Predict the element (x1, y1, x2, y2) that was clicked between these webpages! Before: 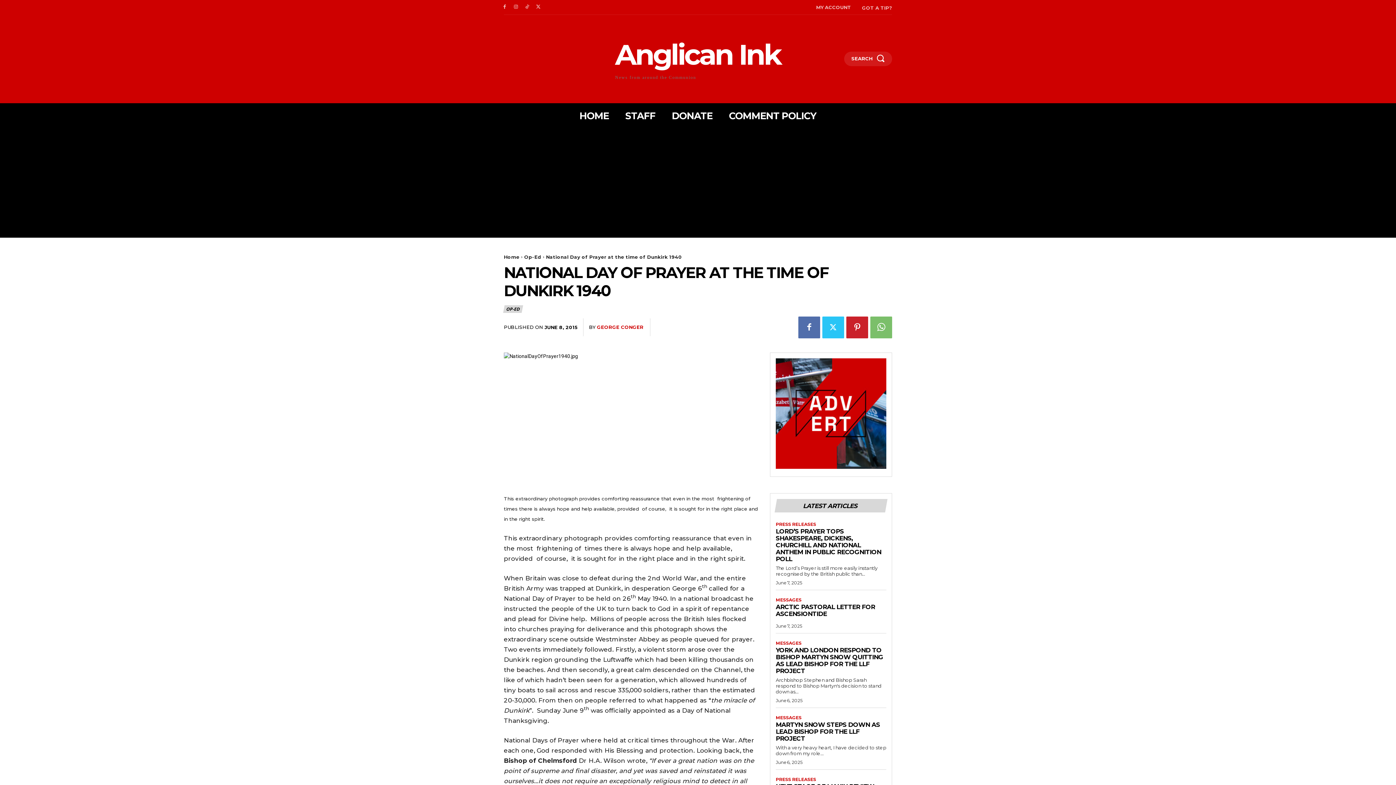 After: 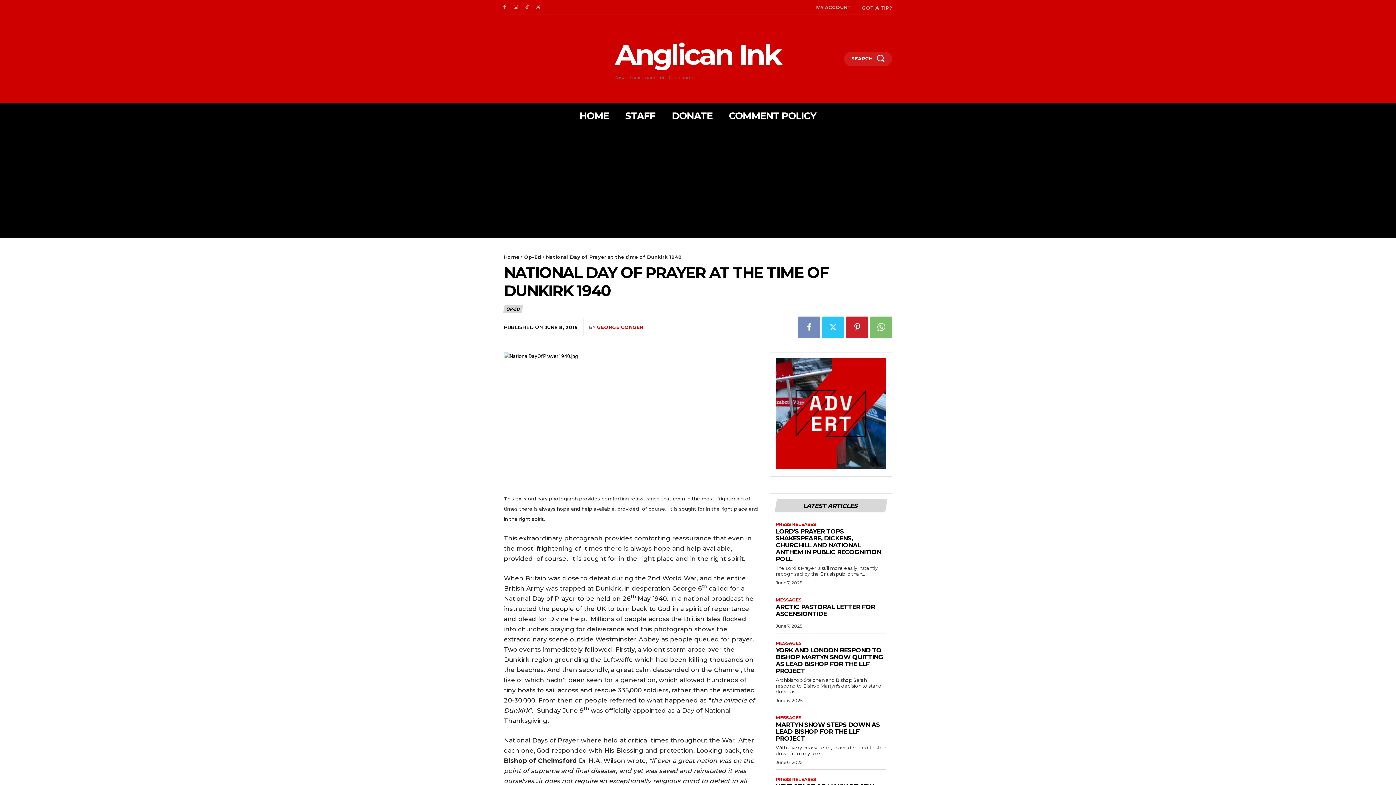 Action: bbox: (798, 316, 820, 338)